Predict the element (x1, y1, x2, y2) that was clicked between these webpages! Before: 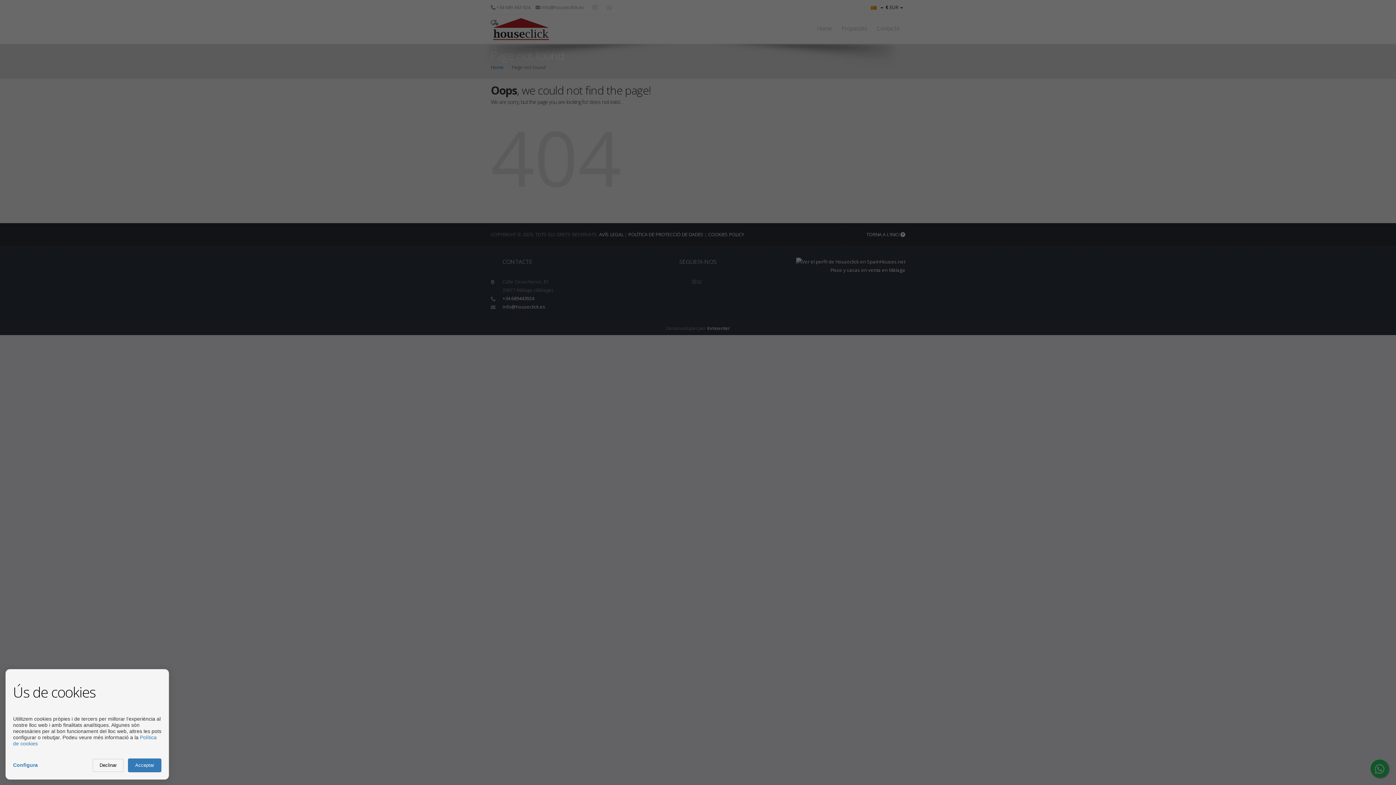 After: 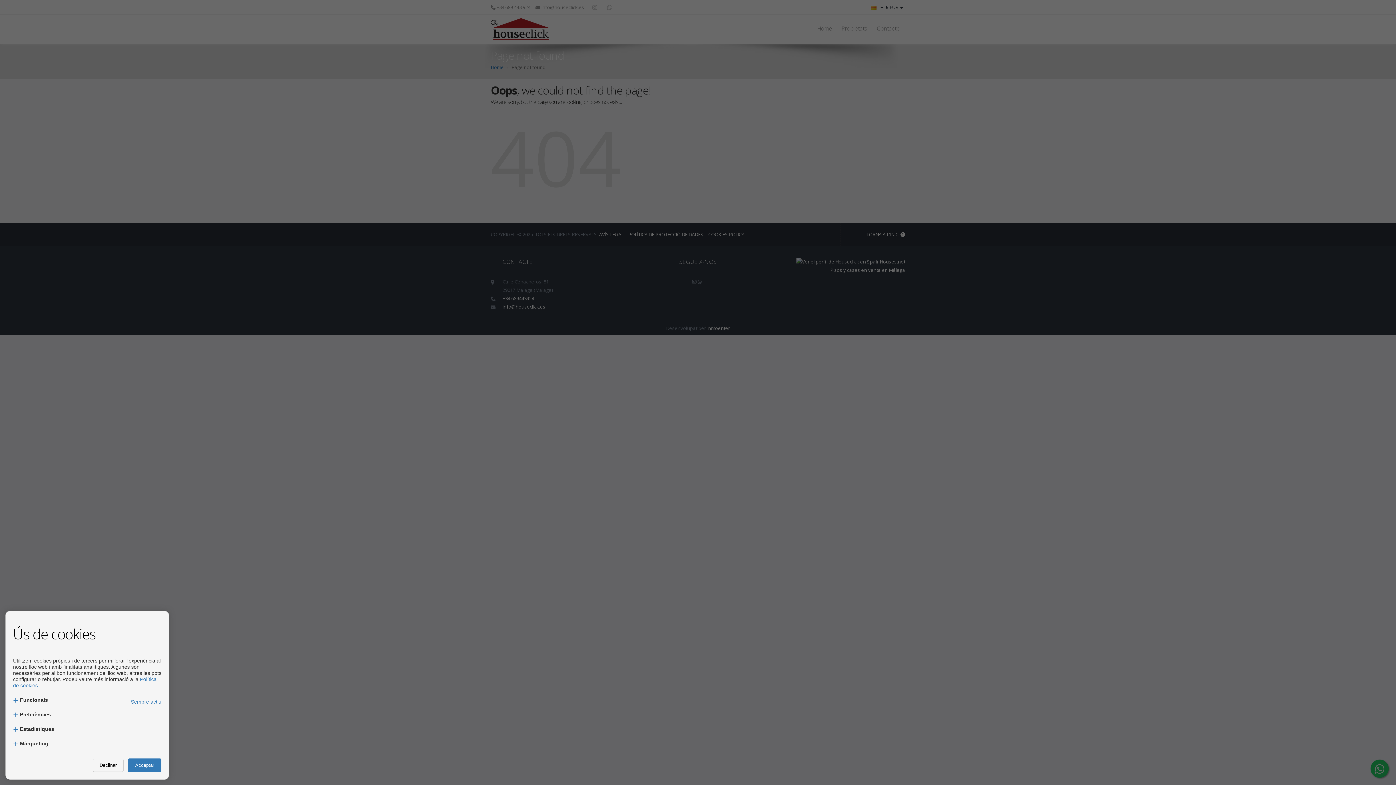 Action: bbox: (13, 762, 37, 768) label: Configura